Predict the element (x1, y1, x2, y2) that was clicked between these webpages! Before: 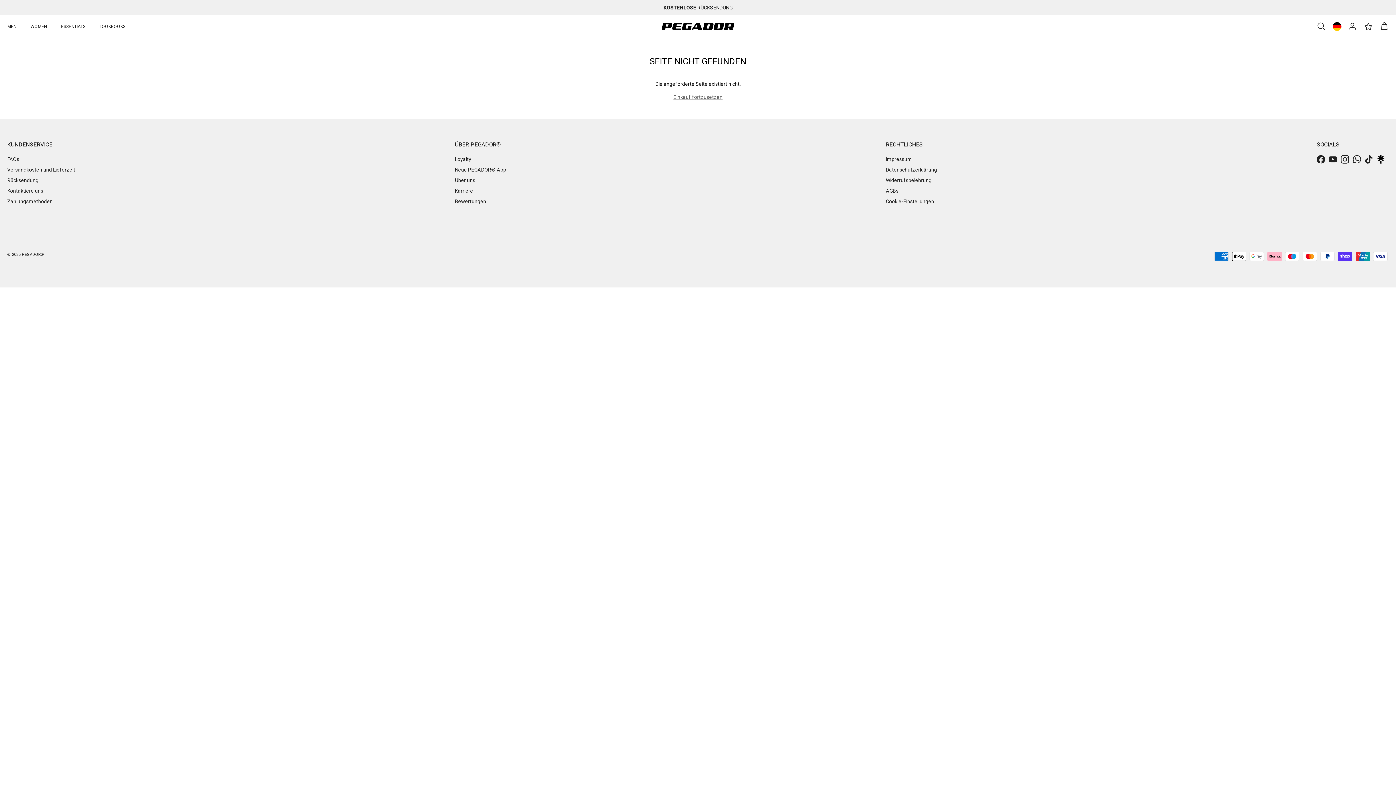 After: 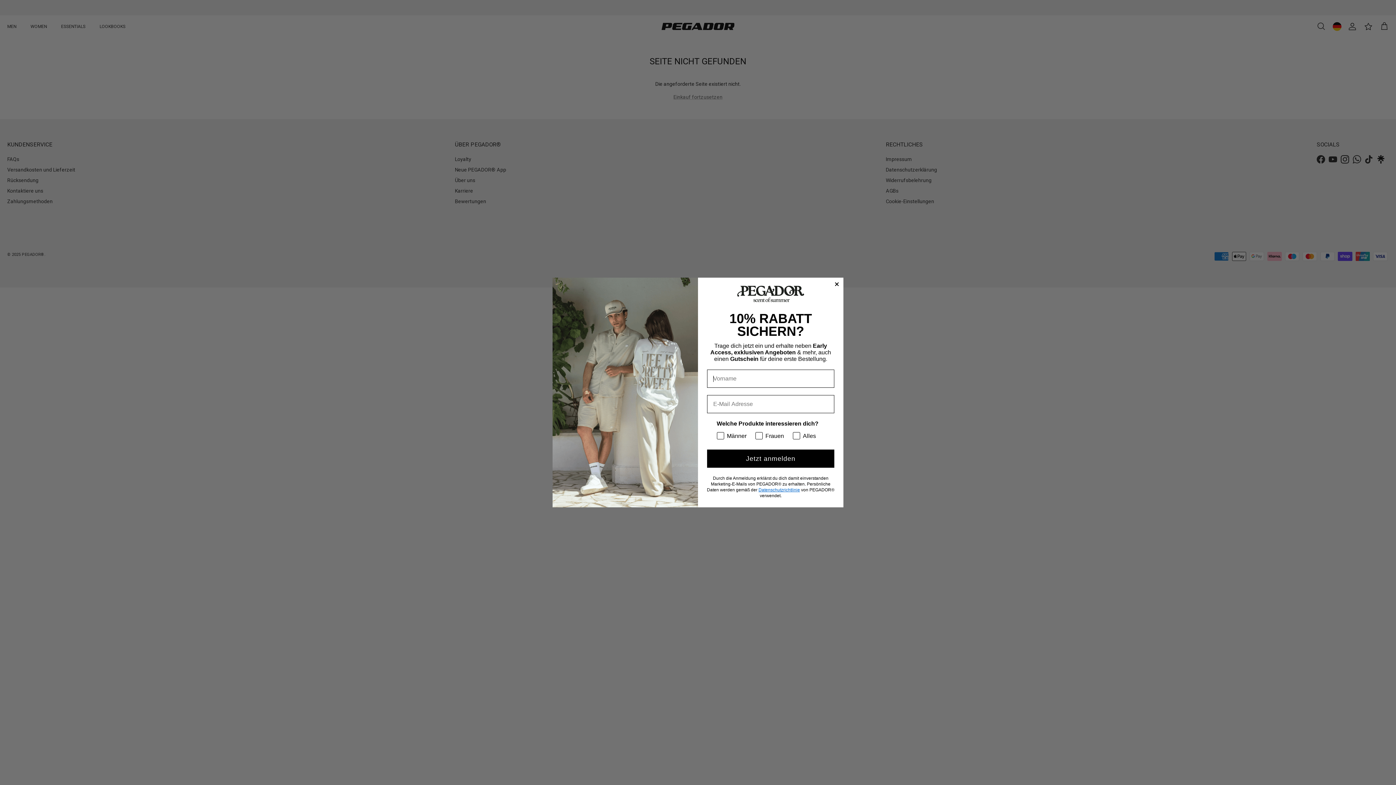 Action: bbox: (1353, 155, 1361, 163) label: WhatsApp